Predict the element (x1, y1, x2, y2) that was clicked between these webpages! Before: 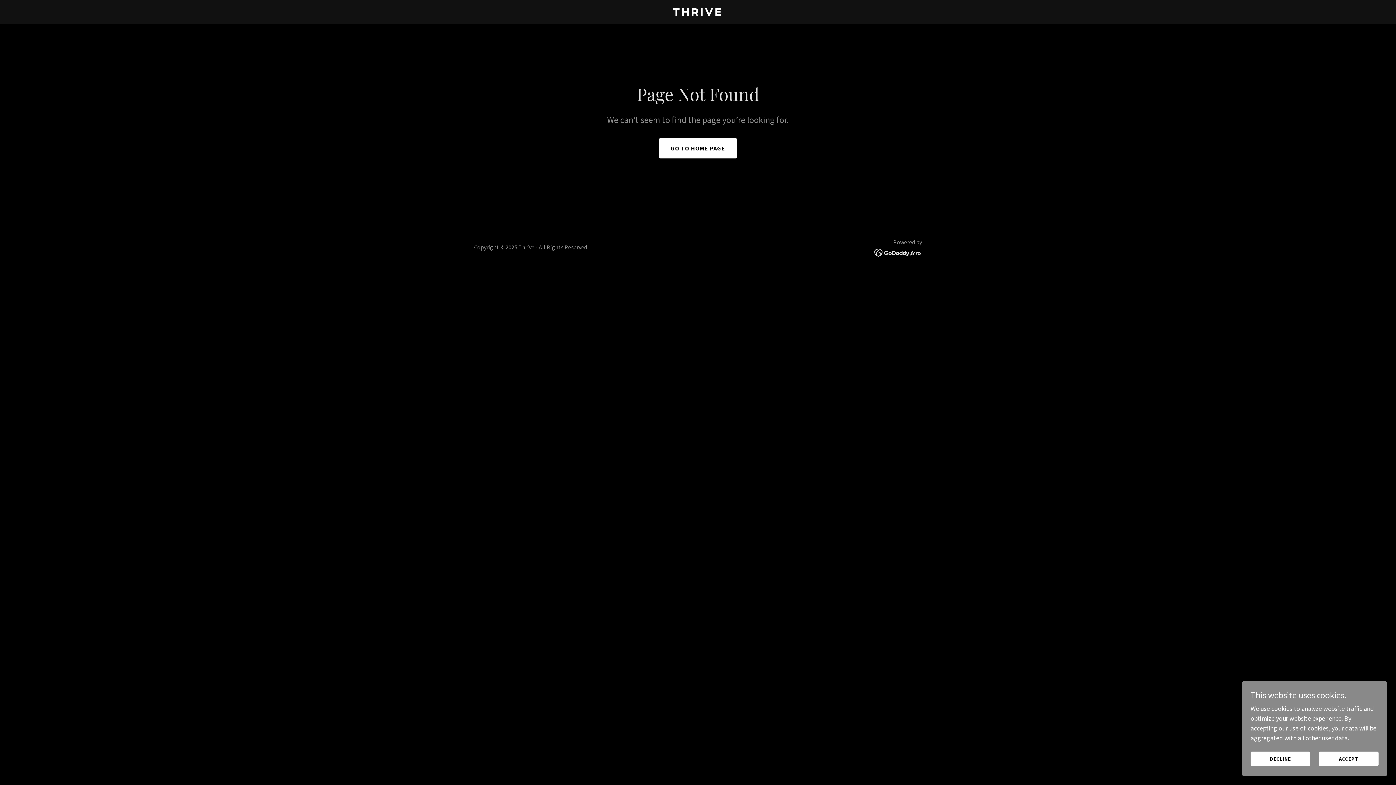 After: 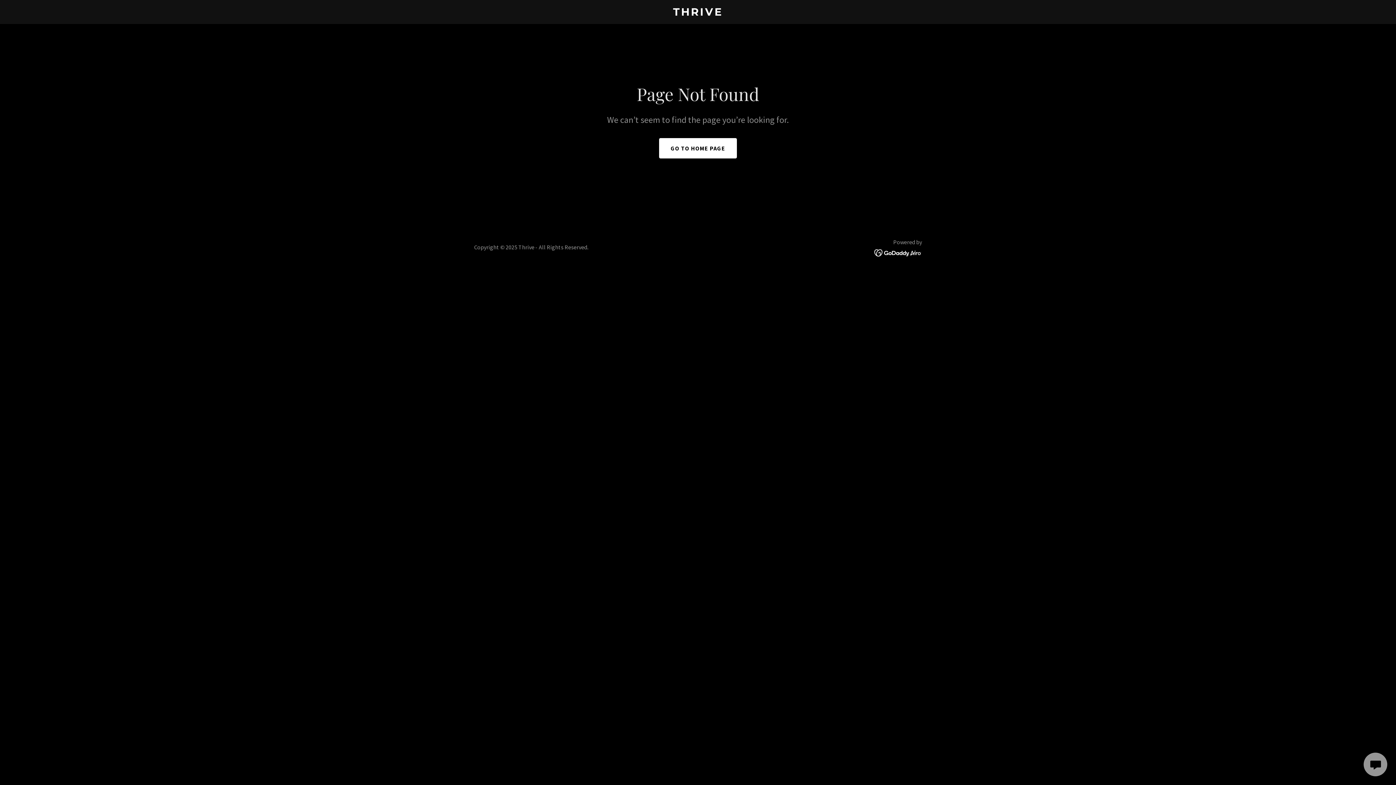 Action: bbox: (1250, 752, 1310, 766) label: DECLINE